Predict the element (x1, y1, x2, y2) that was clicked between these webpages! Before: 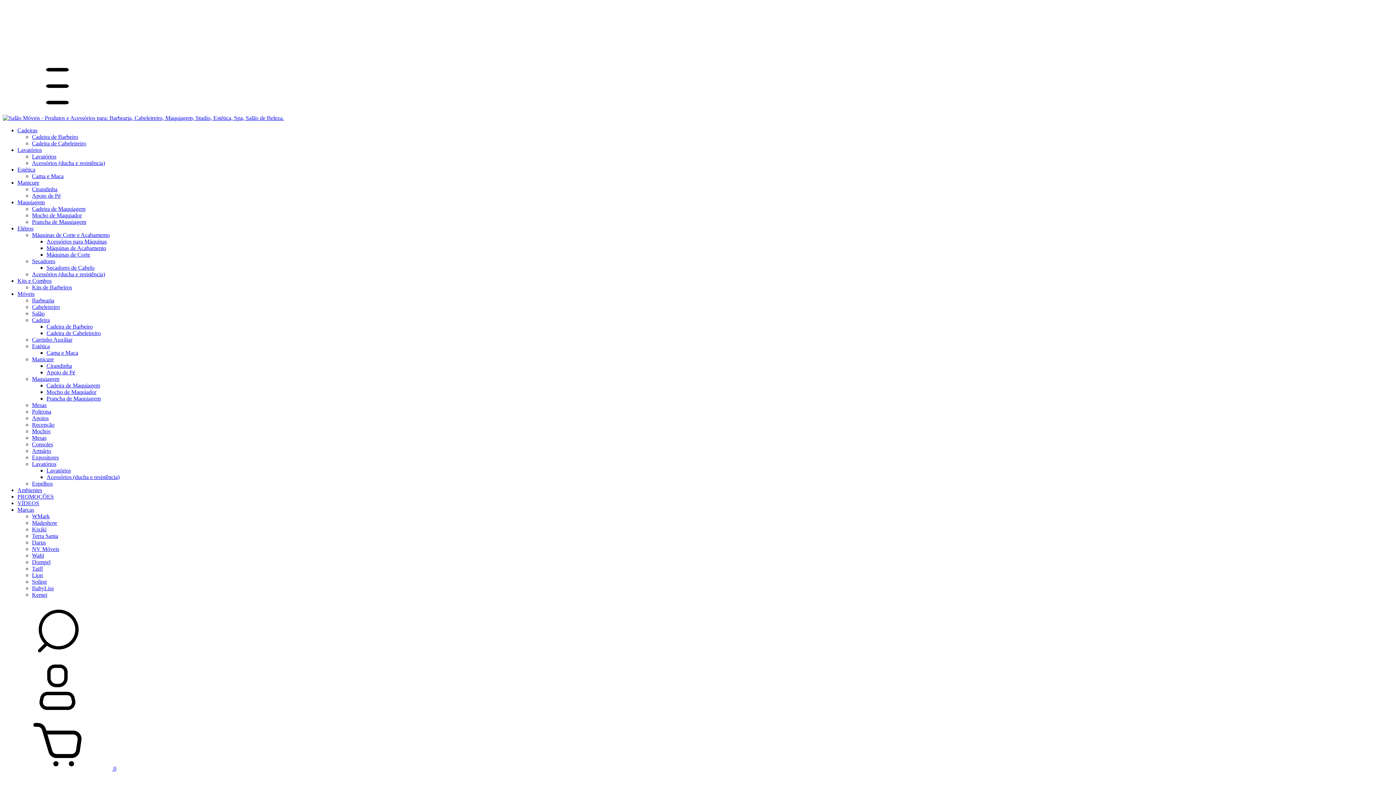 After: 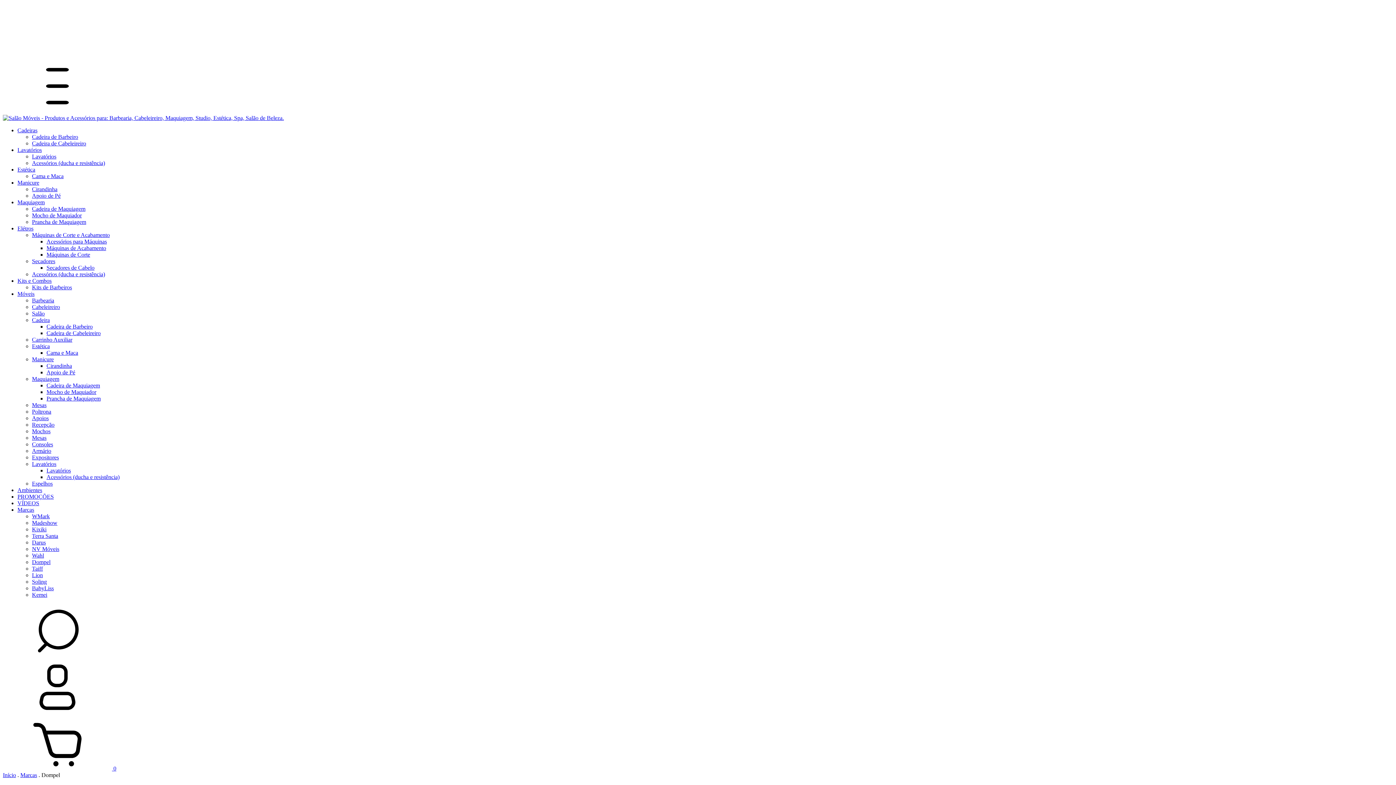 Action: label: Dompel bbox: (32, 559, 50, 565)